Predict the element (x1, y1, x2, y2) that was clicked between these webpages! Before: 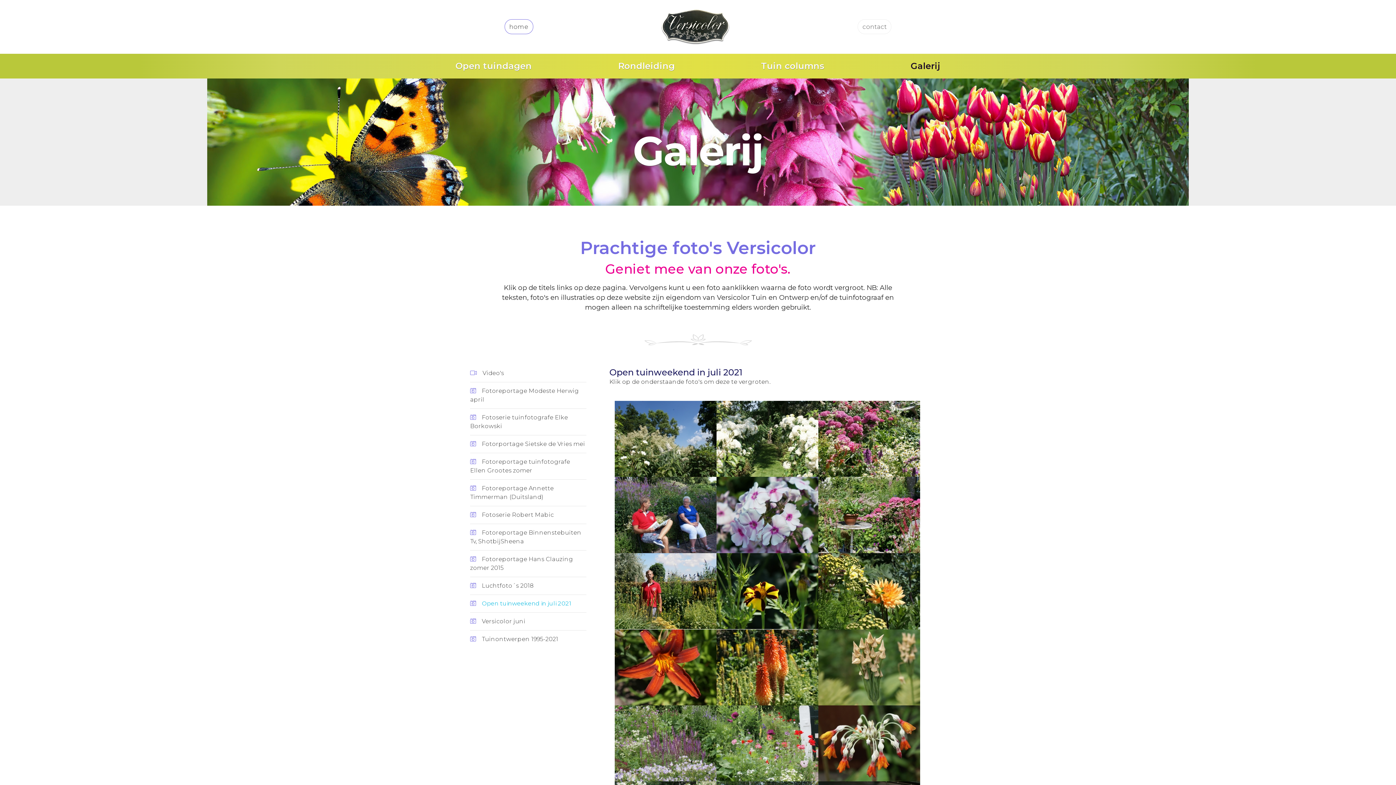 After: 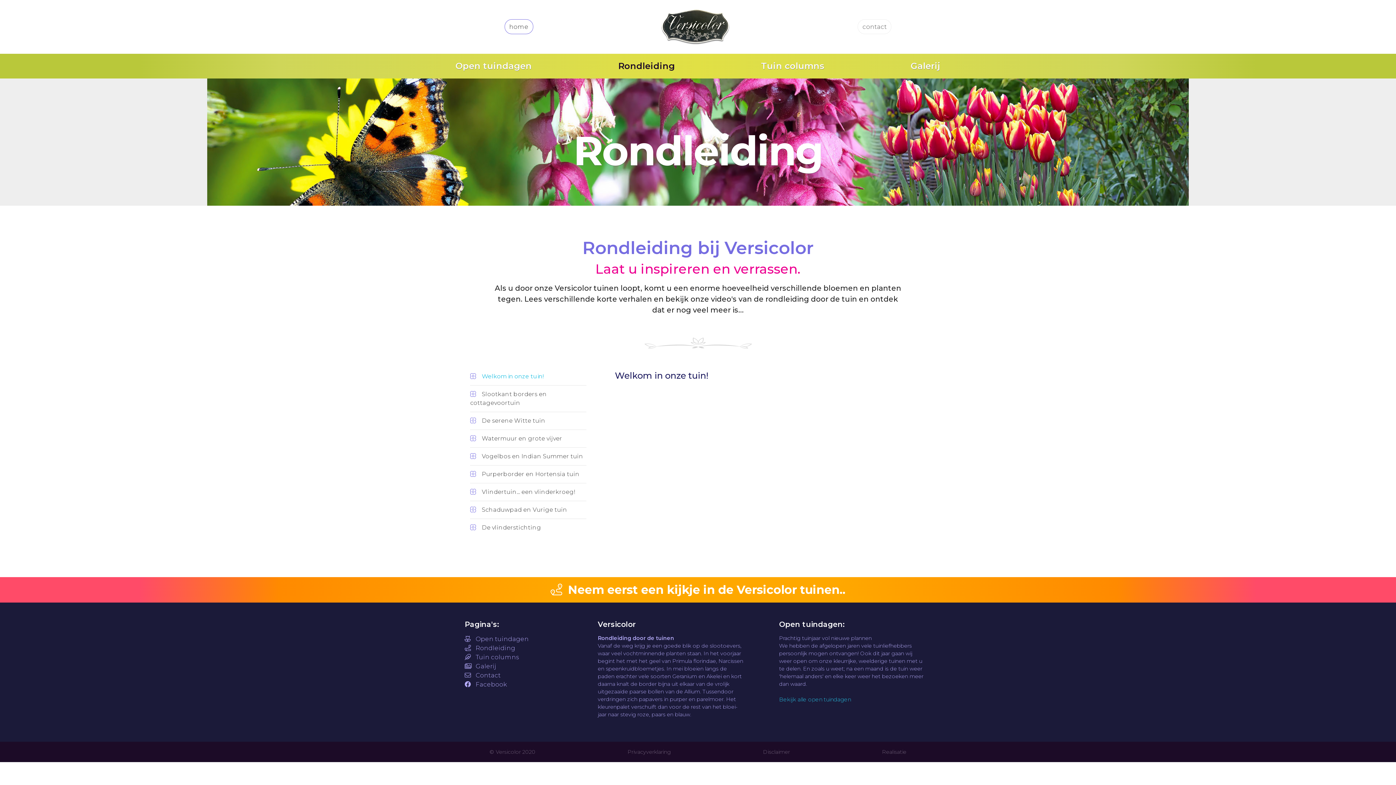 Action: bbox: (615, 56, 677, 75) label: Rondleiding